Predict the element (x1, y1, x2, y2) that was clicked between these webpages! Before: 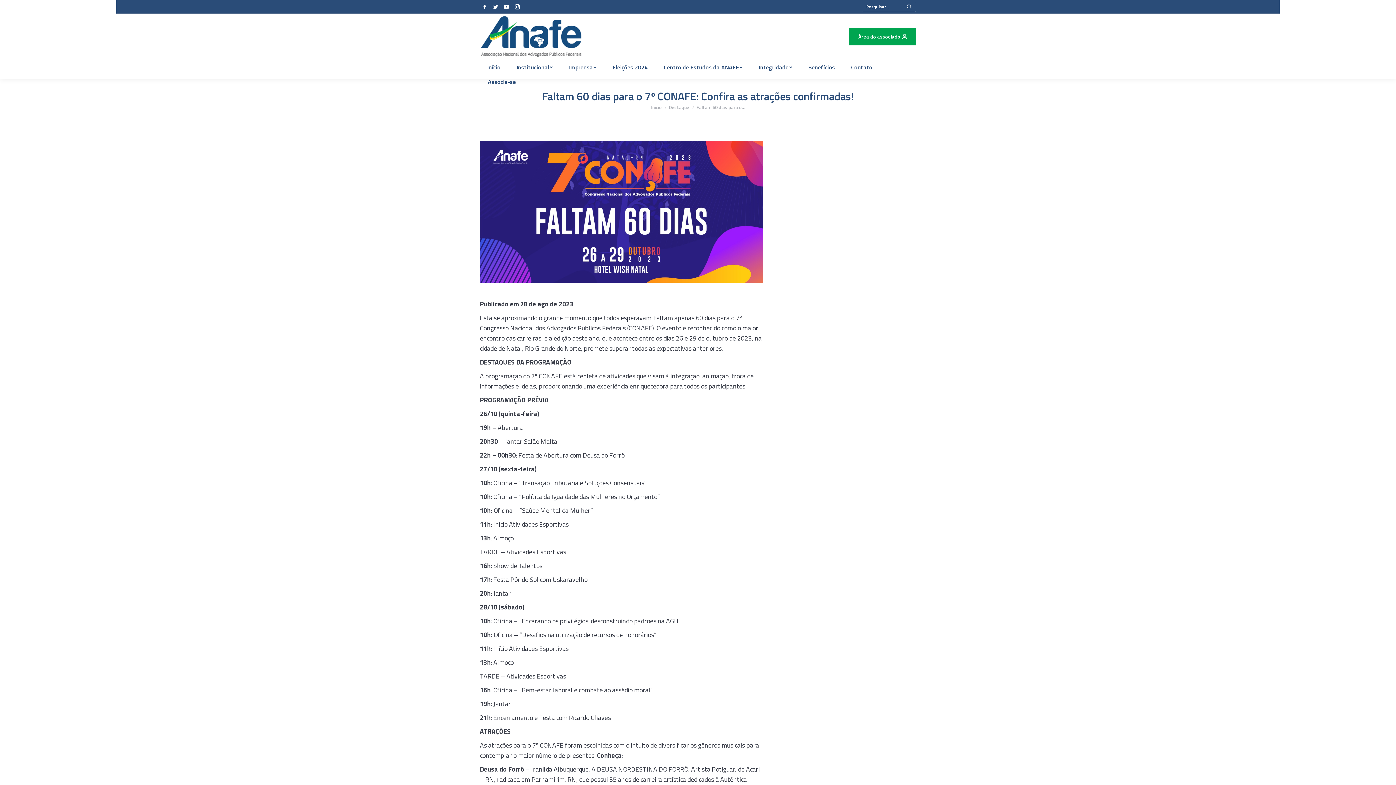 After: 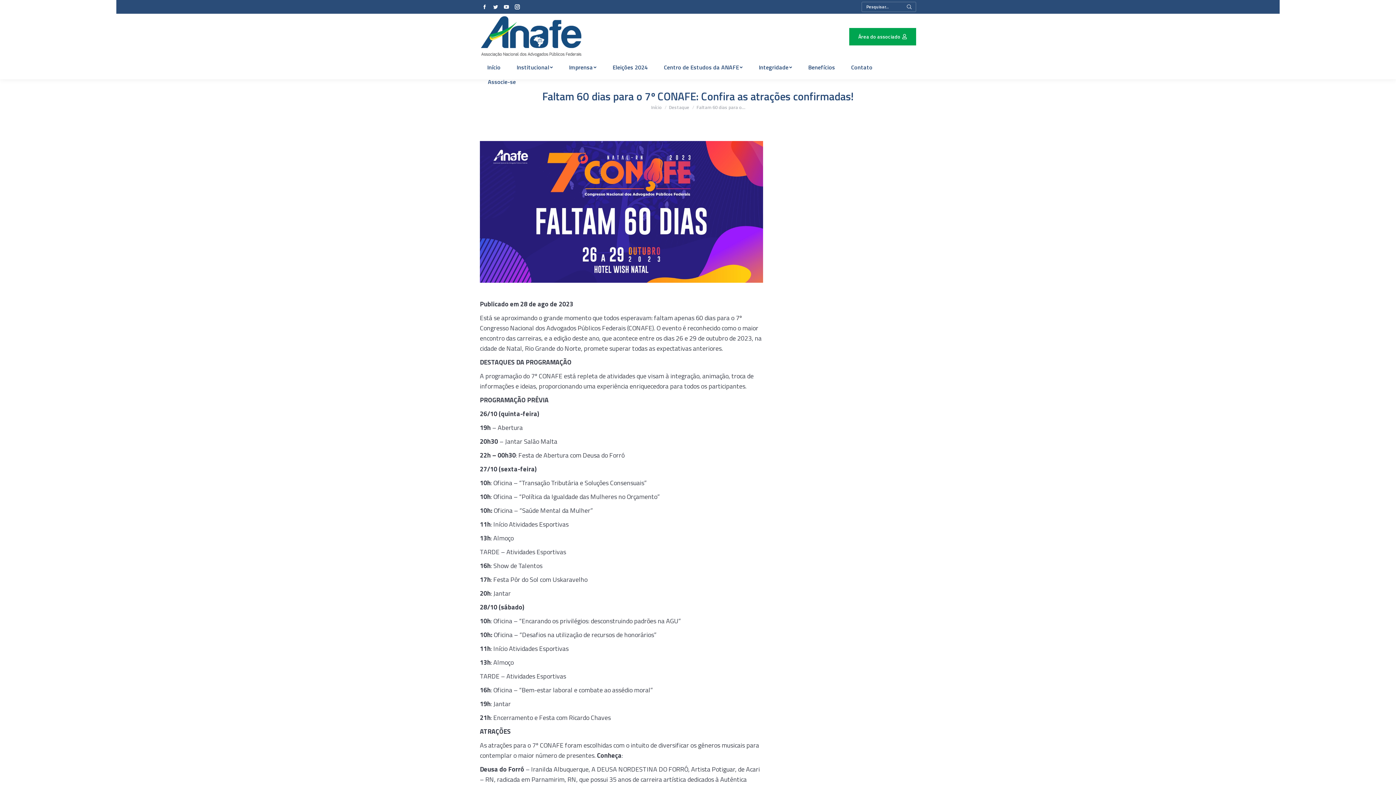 Action: label: Facebook bbox: (480, 2, 489, 11)